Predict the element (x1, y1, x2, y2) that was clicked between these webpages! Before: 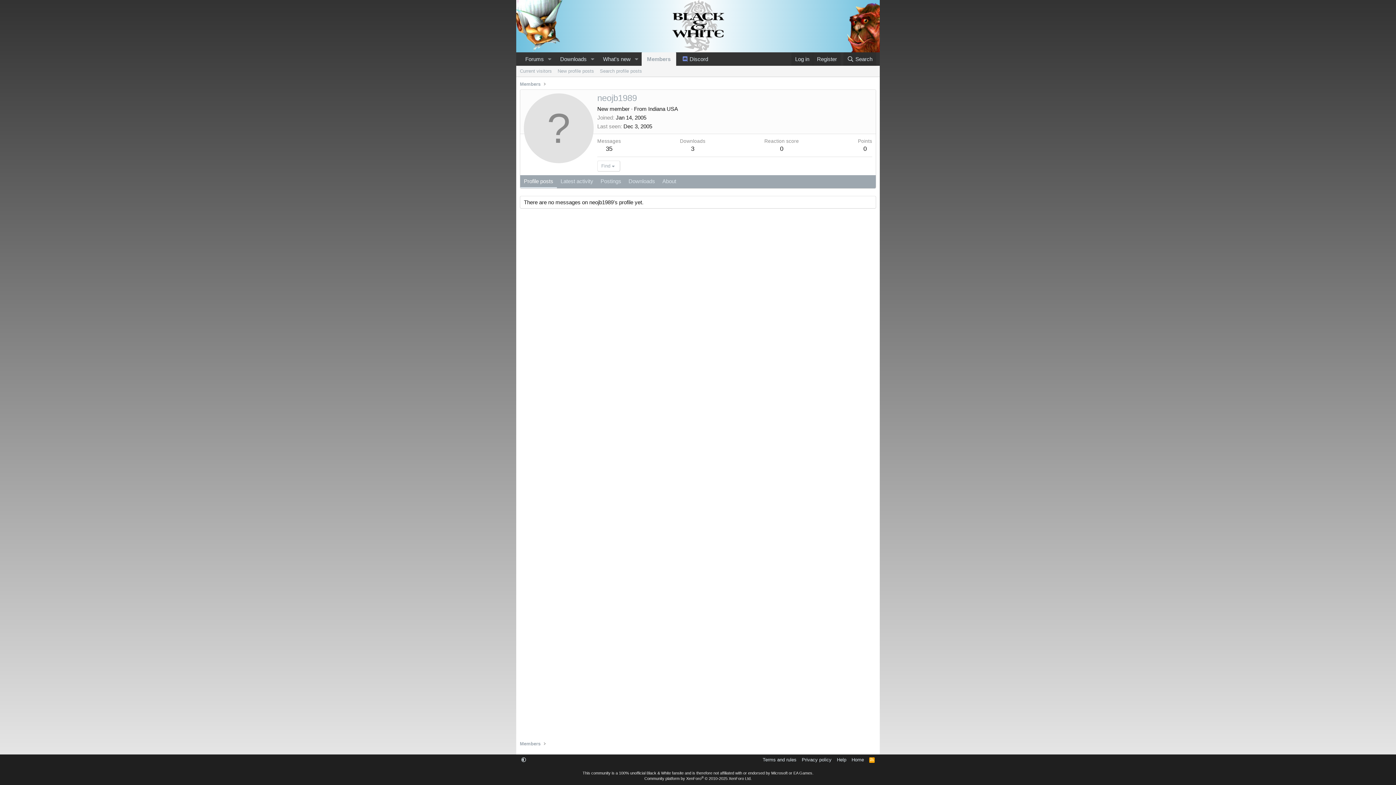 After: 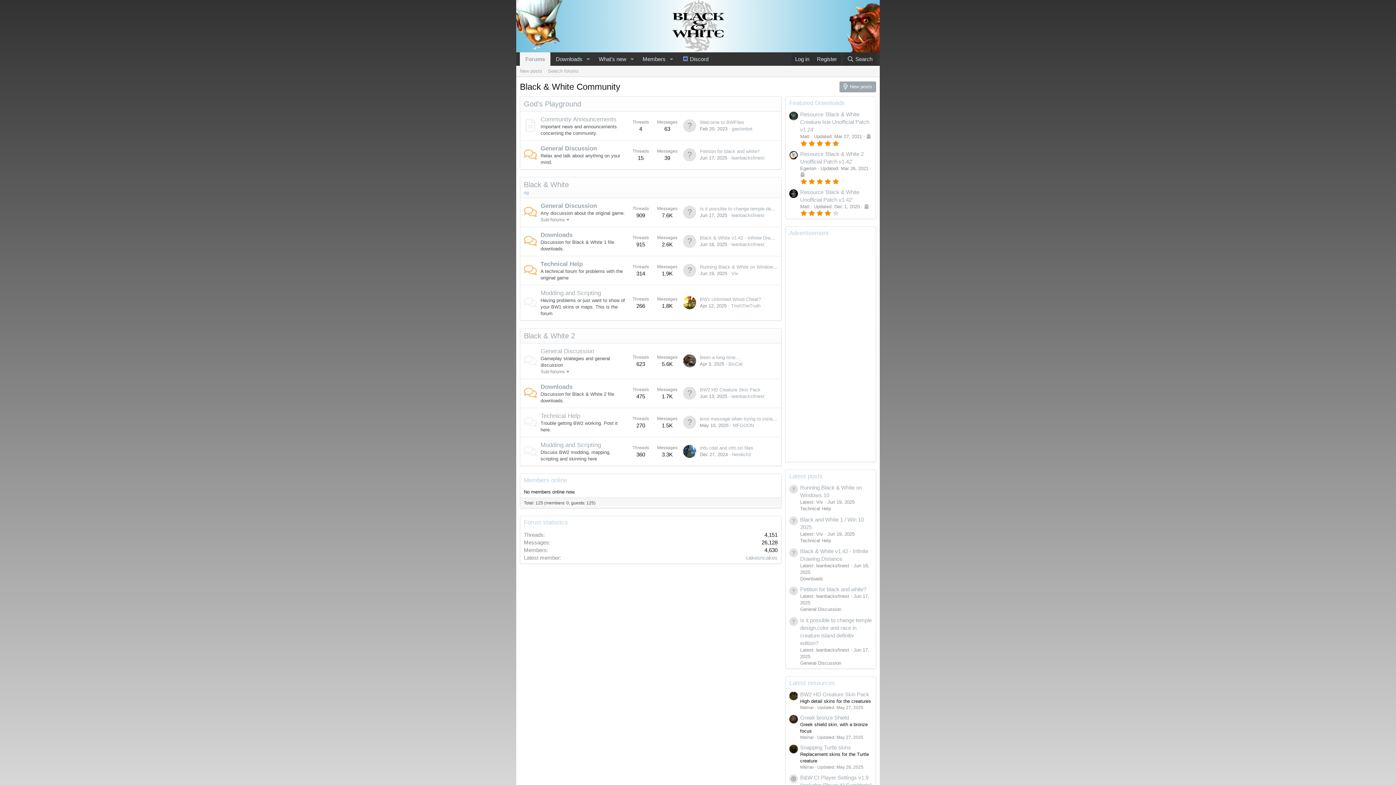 Action: bbox: (850, 756, 865, 763) label: Home